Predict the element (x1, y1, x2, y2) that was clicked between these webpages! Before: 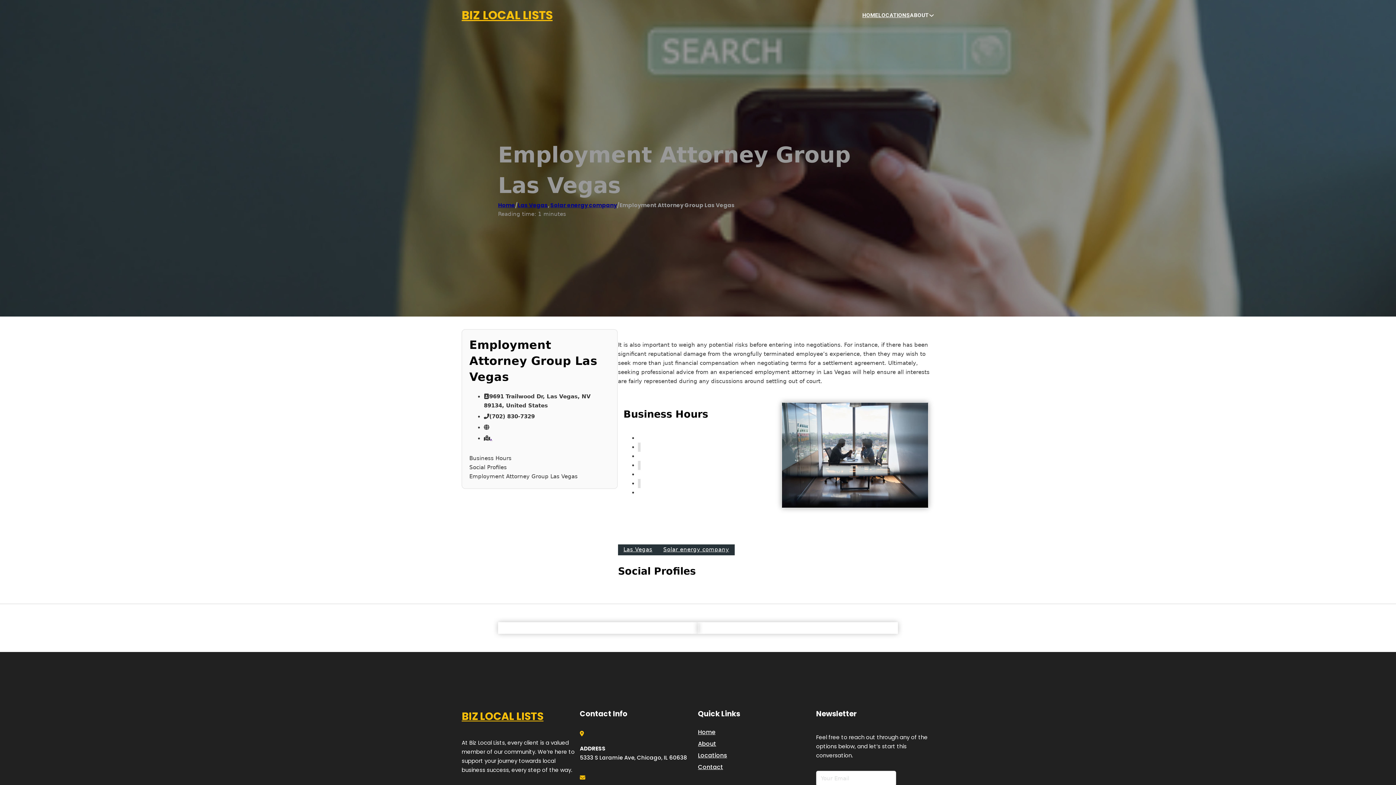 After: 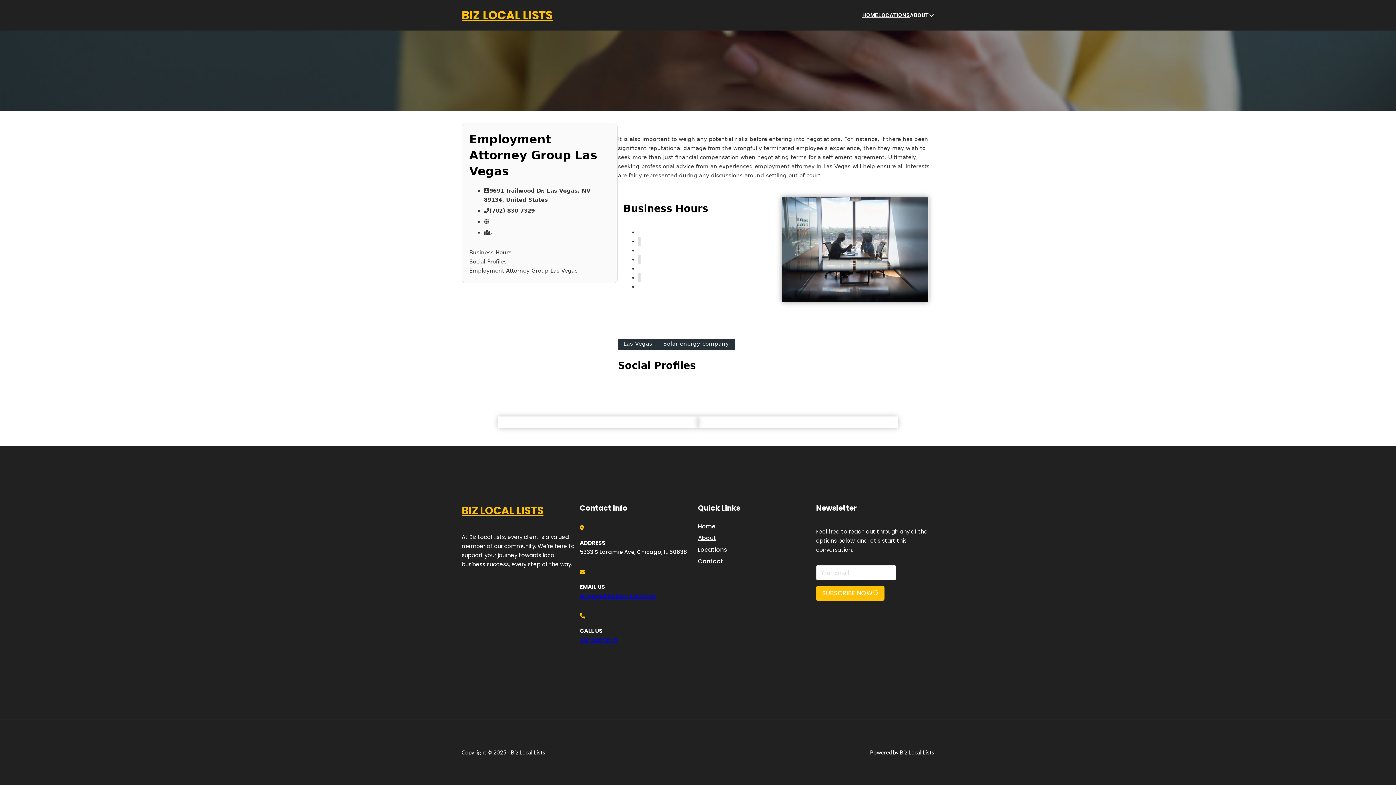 Action: bbox: (469, 463, 610, 472) label: Social Profiles